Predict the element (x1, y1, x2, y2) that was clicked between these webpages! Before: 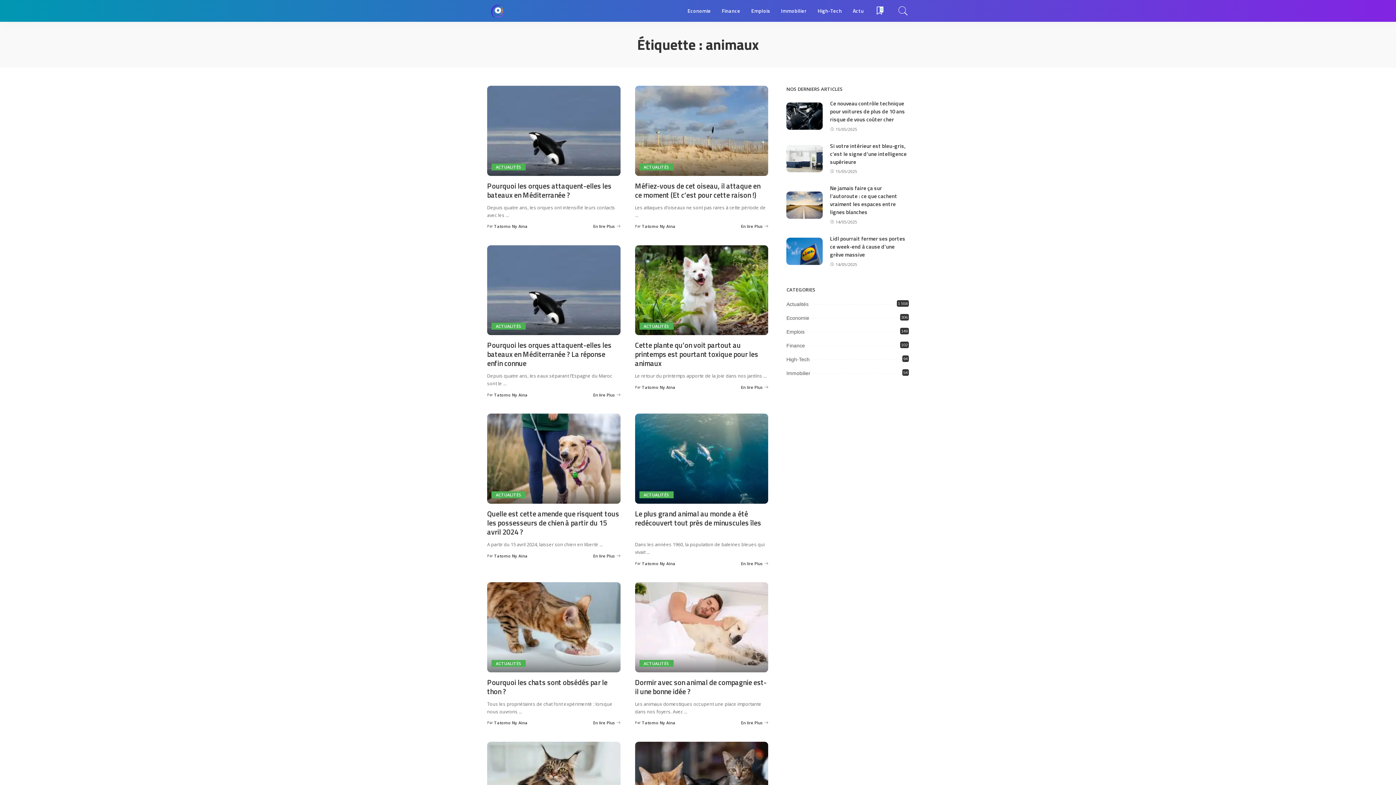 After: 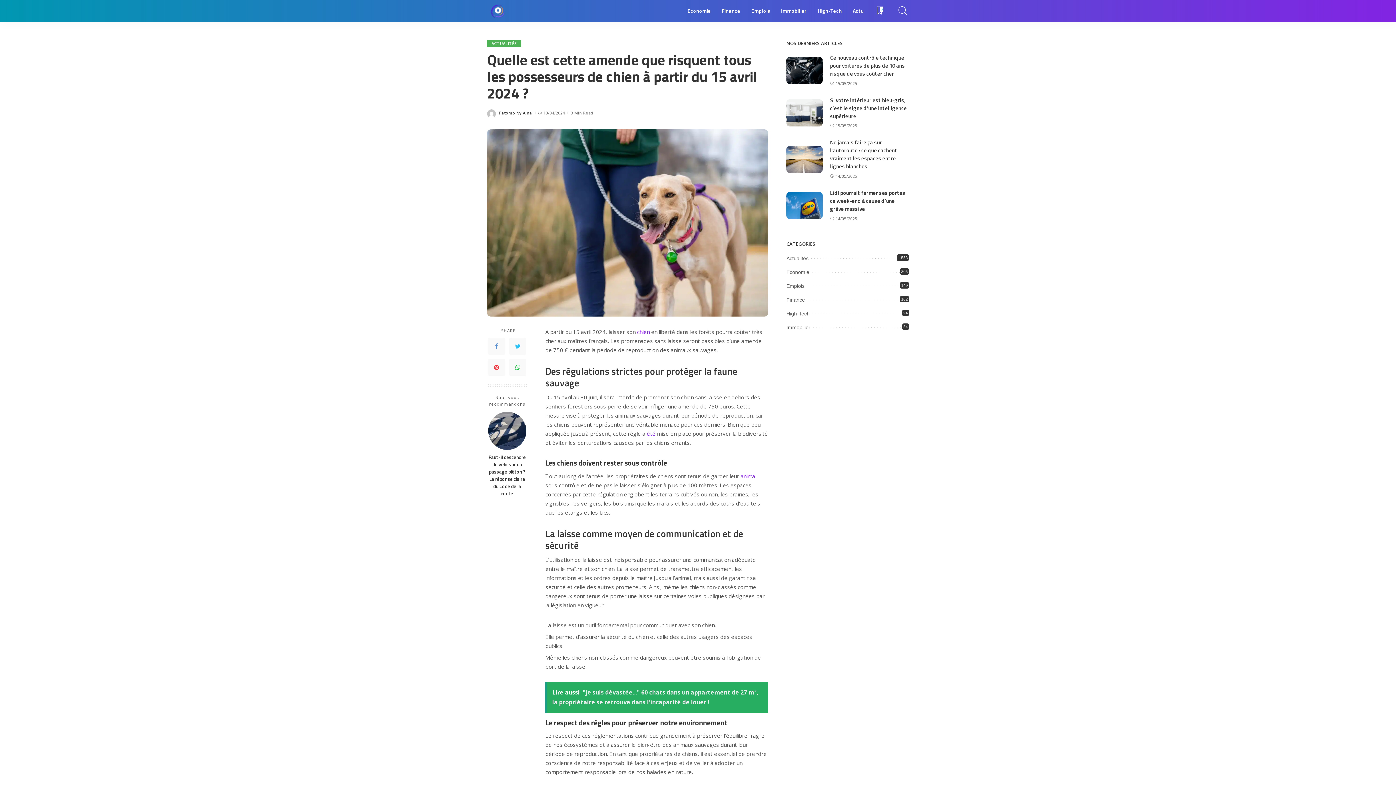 Action: bbox: (487, 508, 619, 537) label: Quelle est cette amende que risquent tous les possesseurs de chien à partir du 15 avril 2024 ?